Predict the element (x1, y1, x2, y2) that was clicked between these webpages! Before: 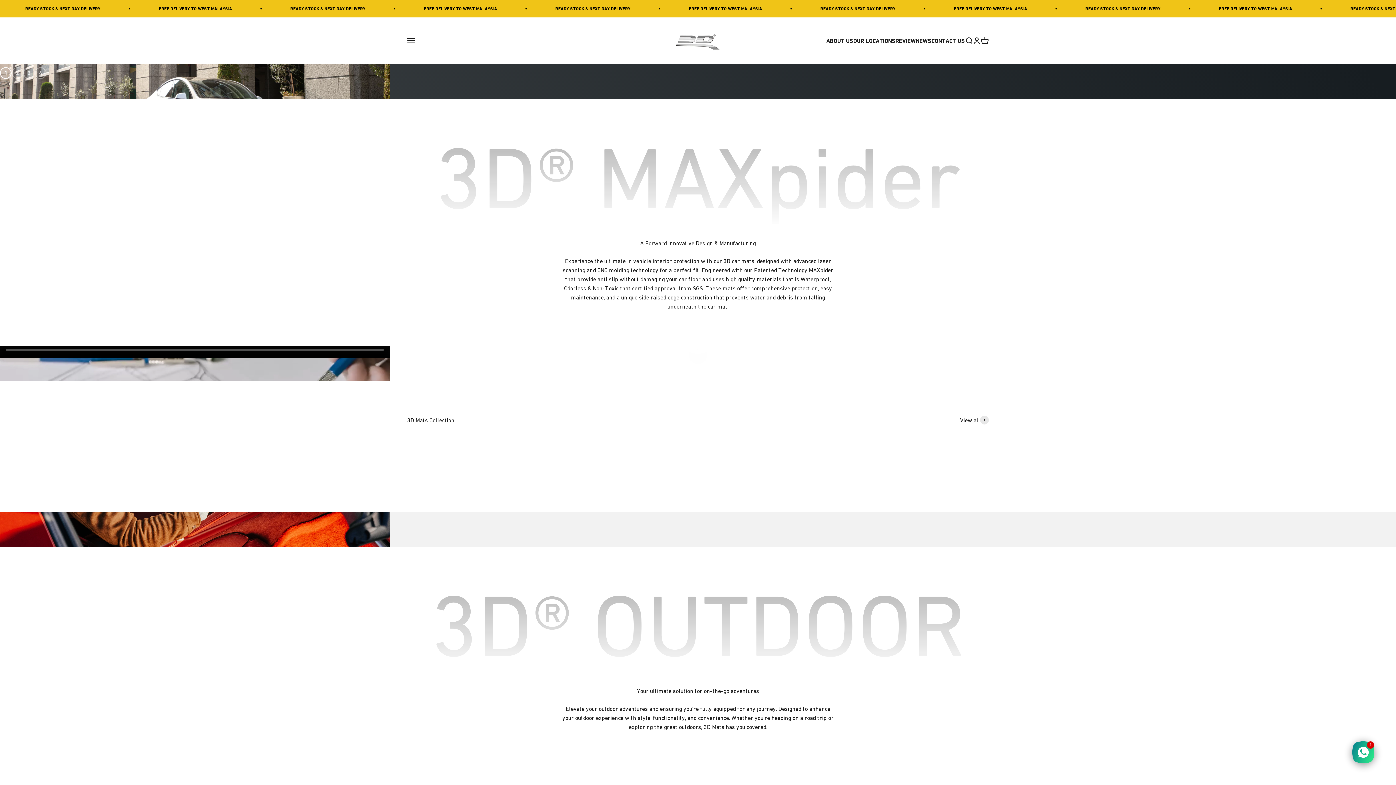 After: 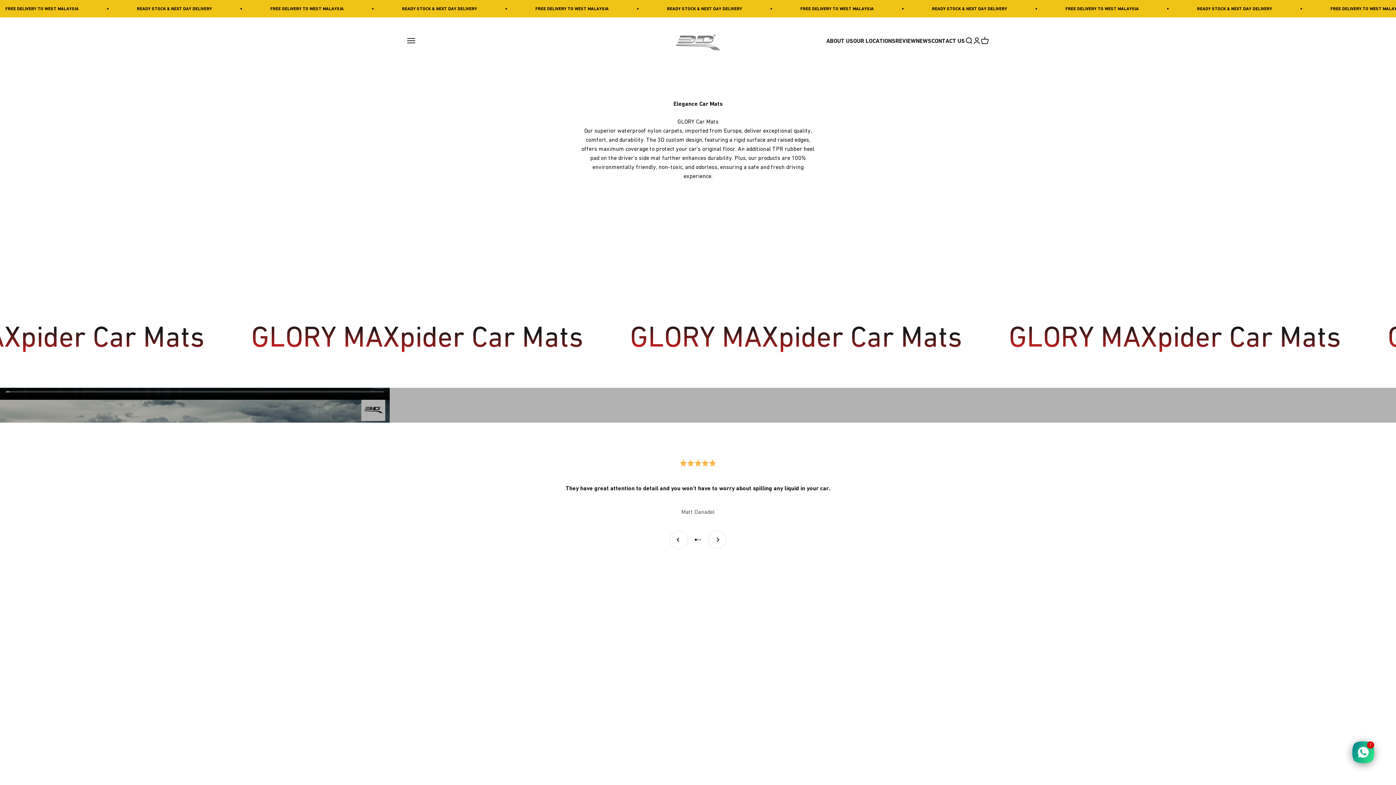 Action: bbox: (604, 442, 792, 477)